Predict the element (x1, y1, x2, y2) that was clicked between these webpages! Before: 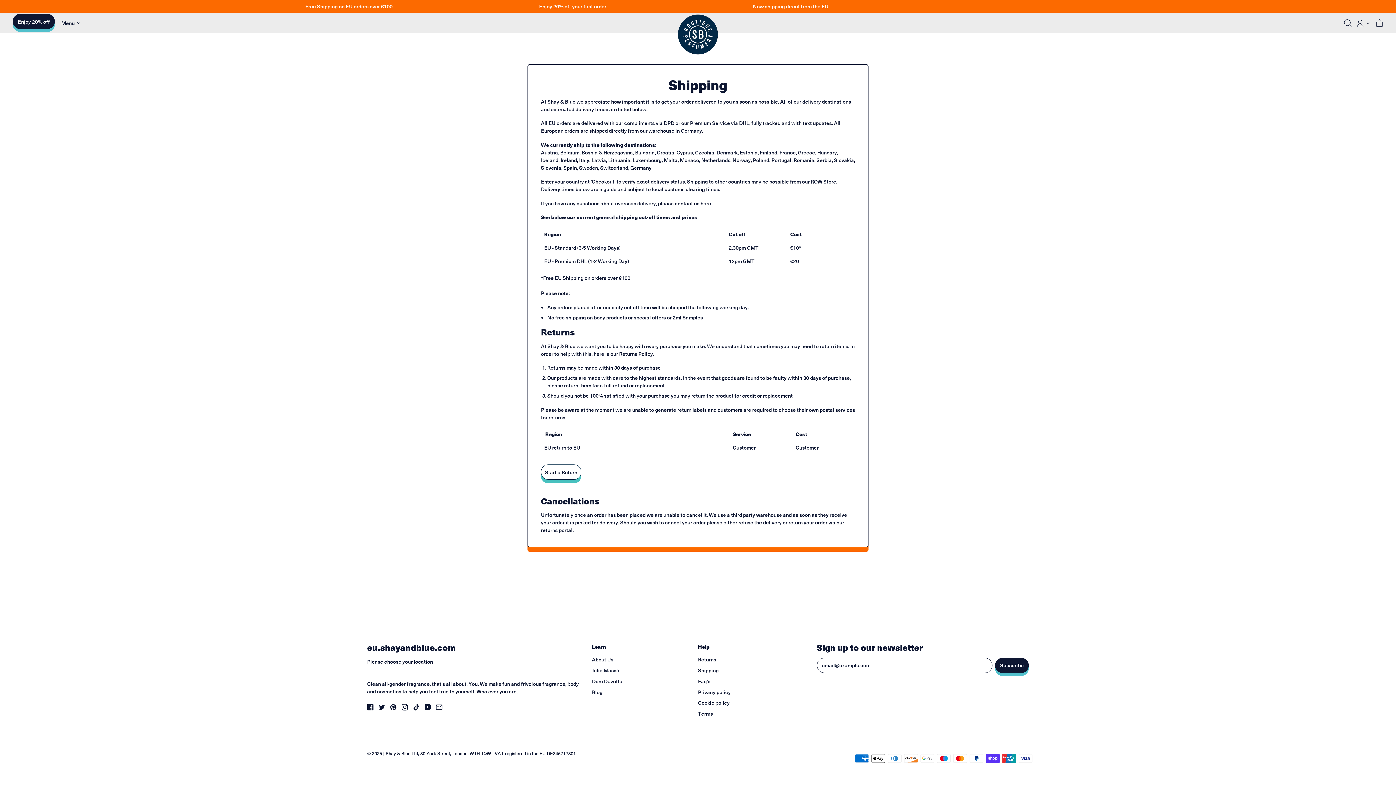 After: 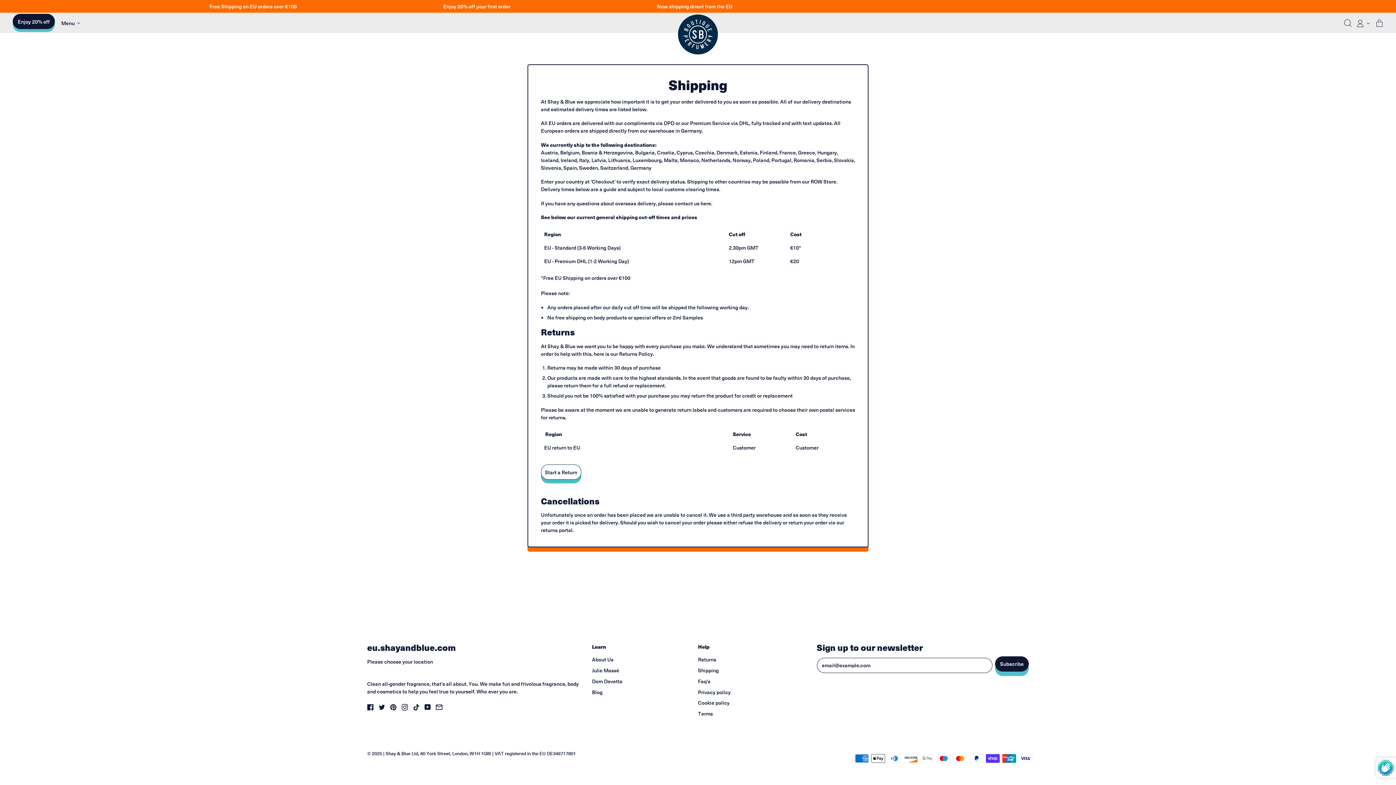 Action: bbox: (995, 658, 1029, 673) label: Subscribe